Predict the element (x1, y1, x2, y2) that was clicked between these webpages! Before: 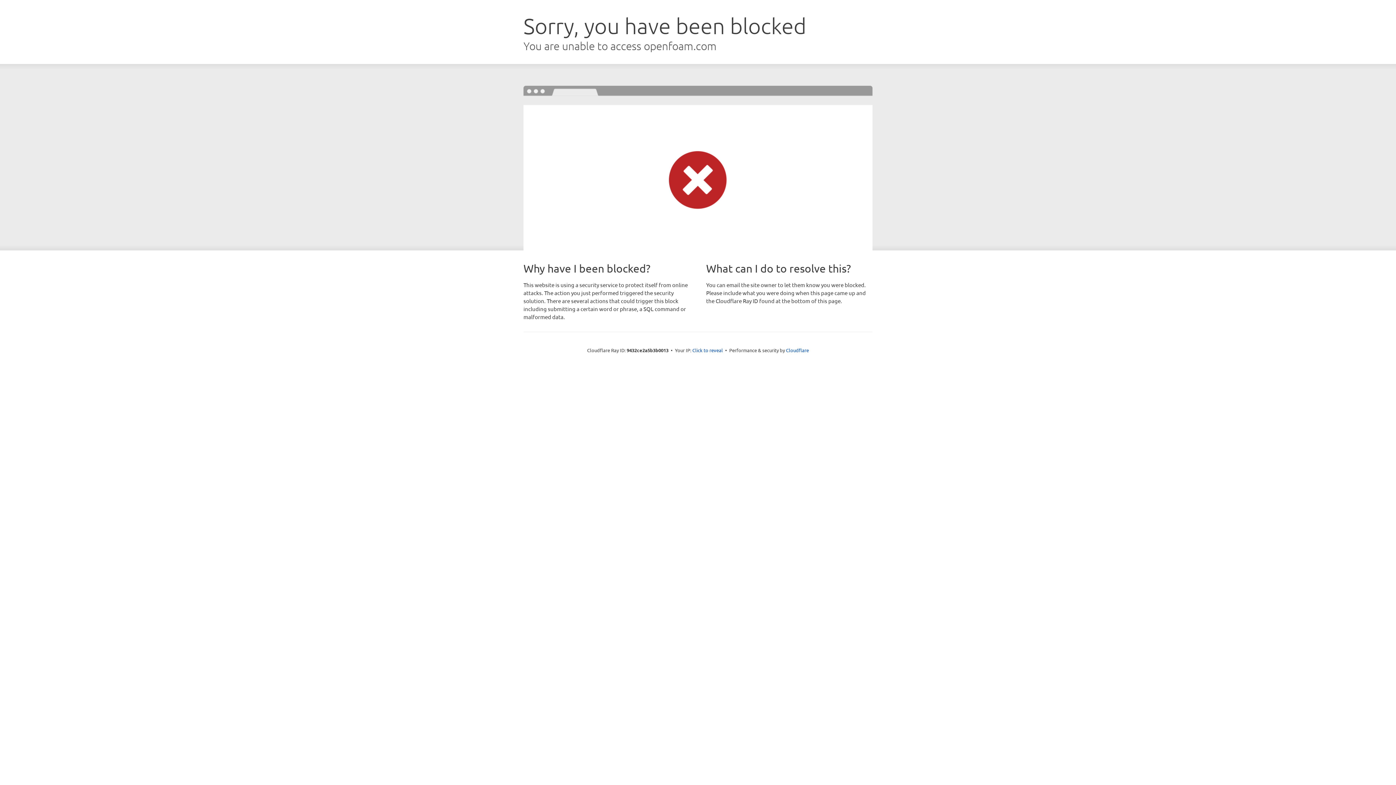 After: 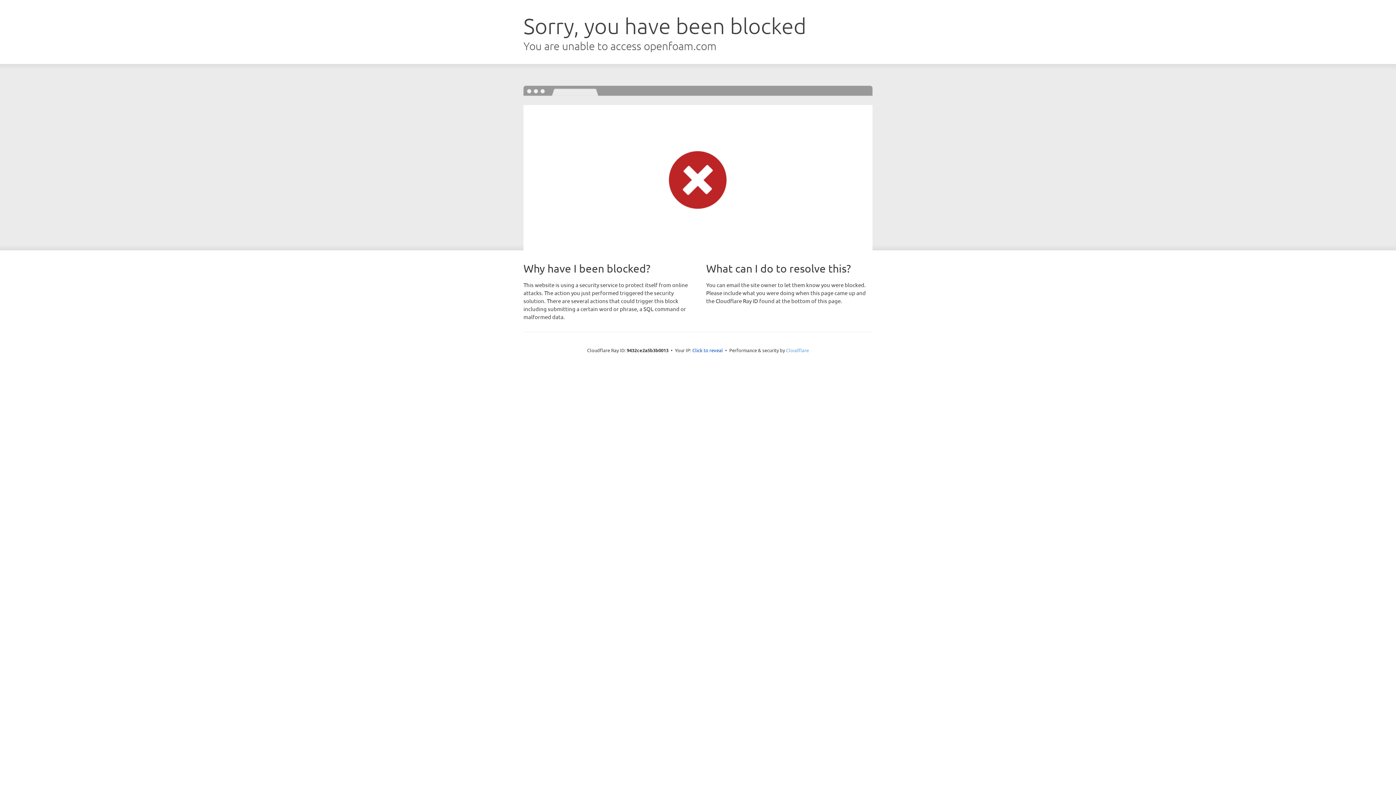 Action: bbox: (786, 347, 809, 353) label: Cloudflare